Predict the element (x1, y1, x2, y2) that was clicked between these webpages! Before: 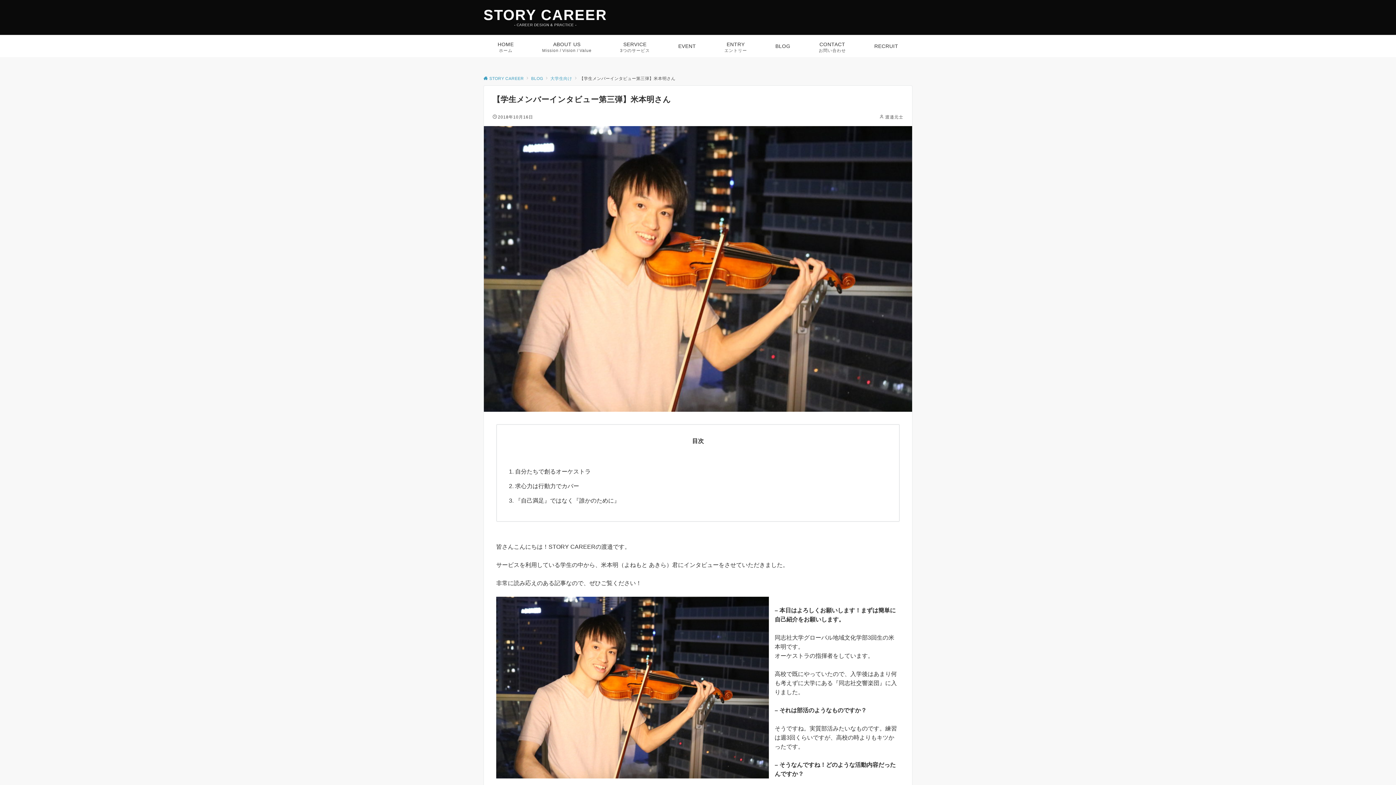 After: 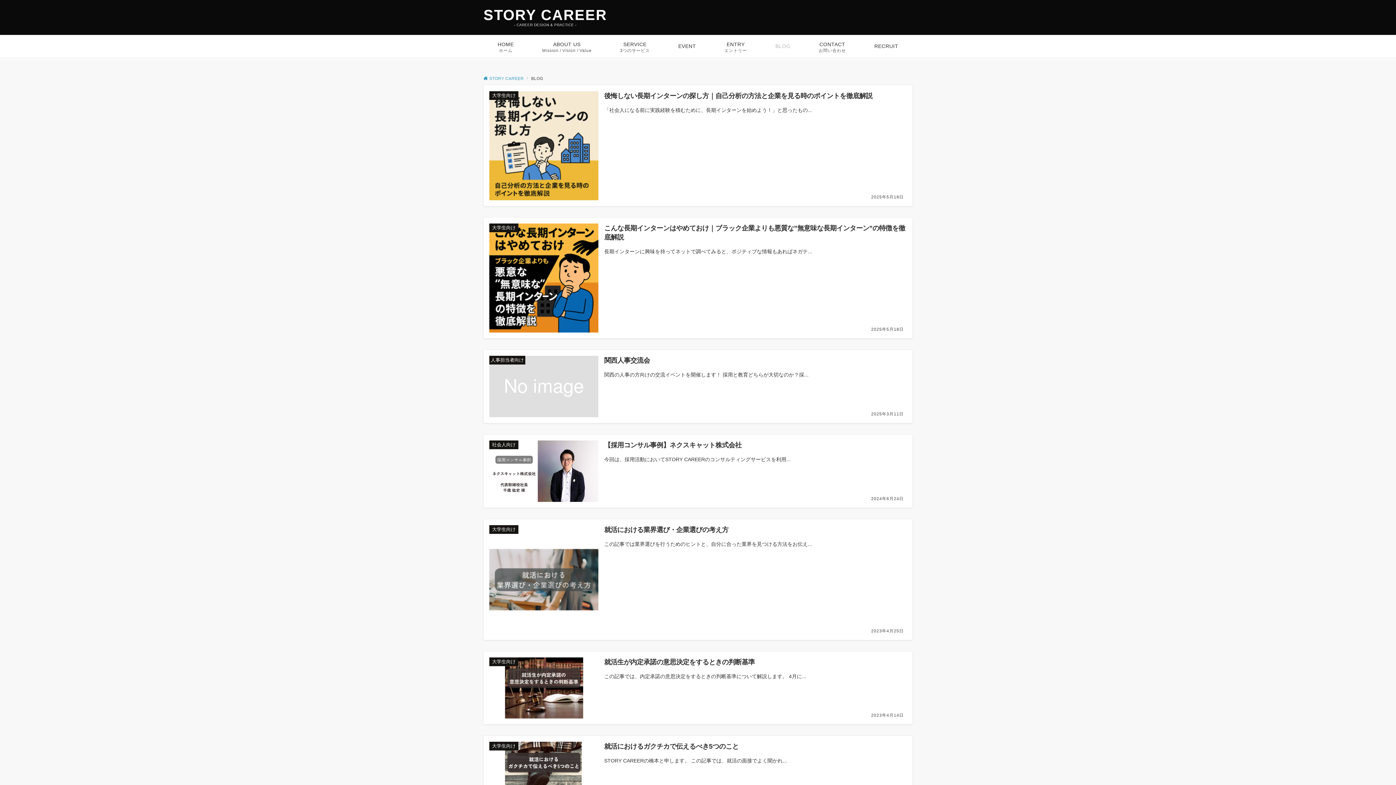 Action: bbox: (531, 76, 543, 80) label: BLOG